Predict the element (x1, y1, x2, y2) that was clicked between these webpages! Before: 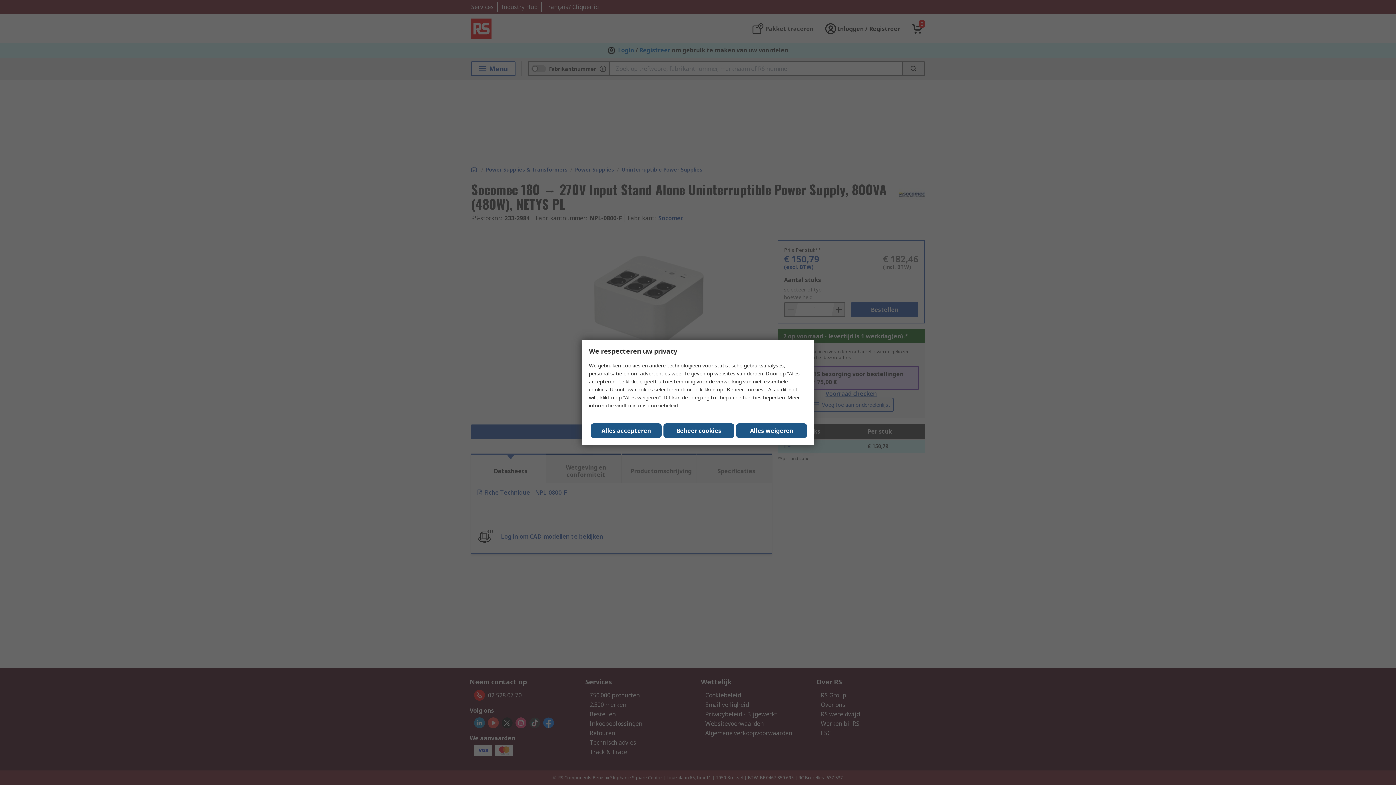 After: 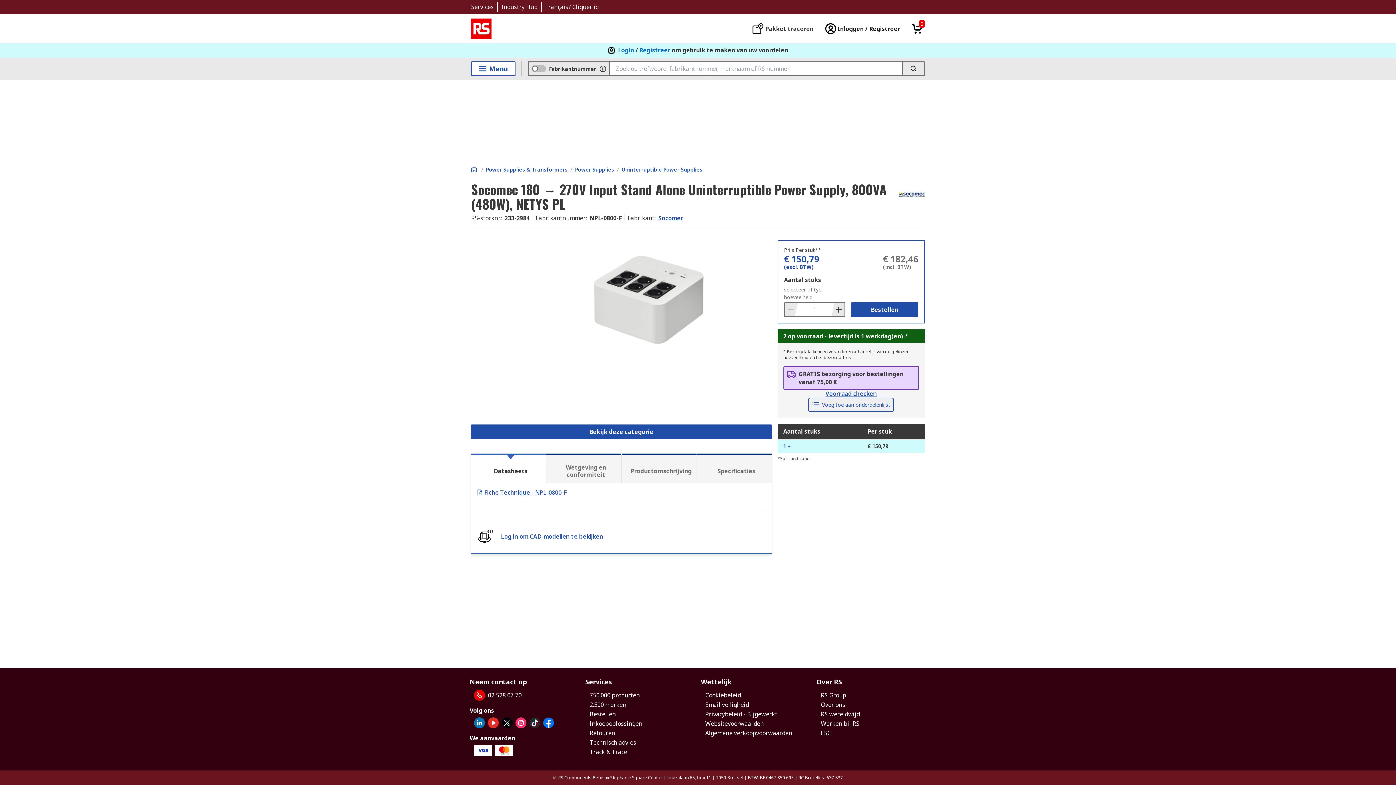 Action: bbox: (736, 423, 807, 438) label: Alles weigeren